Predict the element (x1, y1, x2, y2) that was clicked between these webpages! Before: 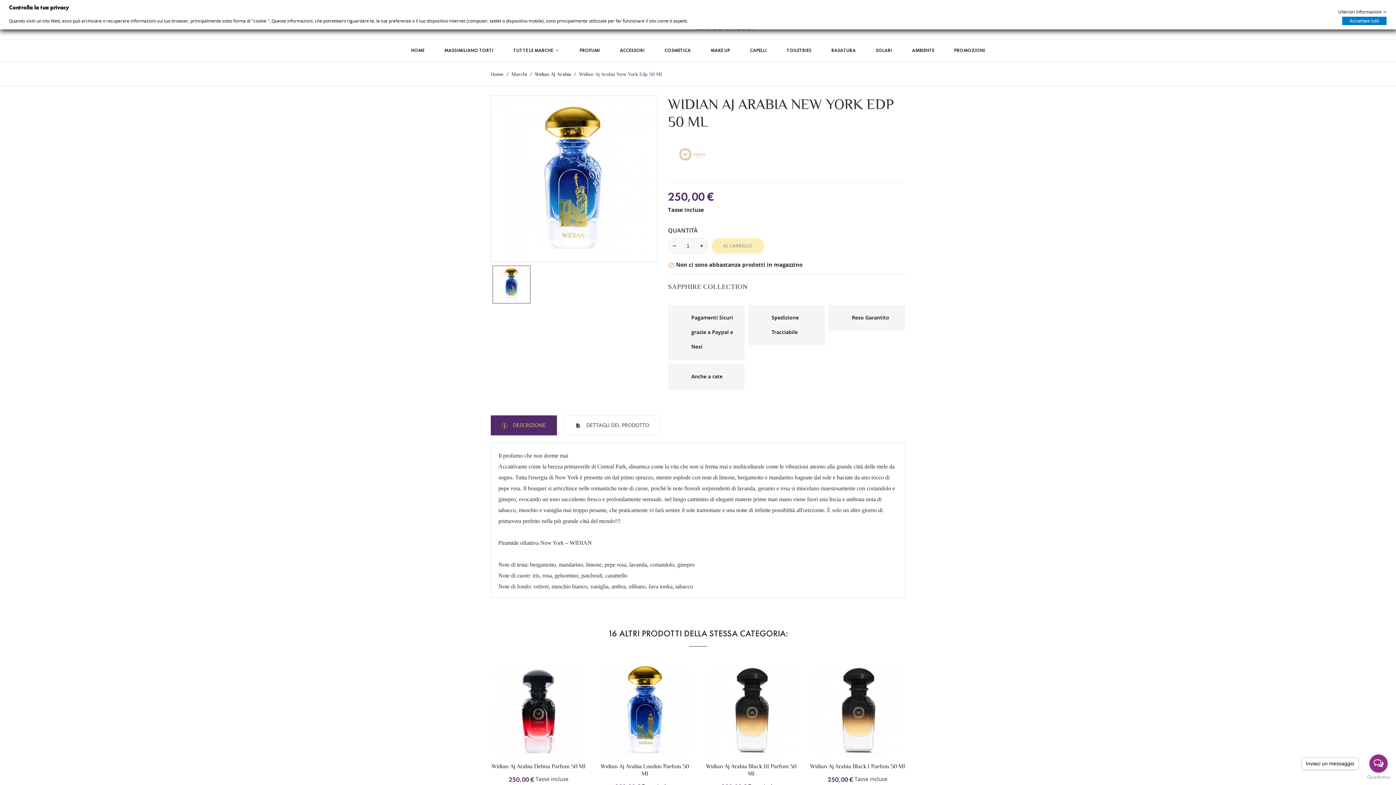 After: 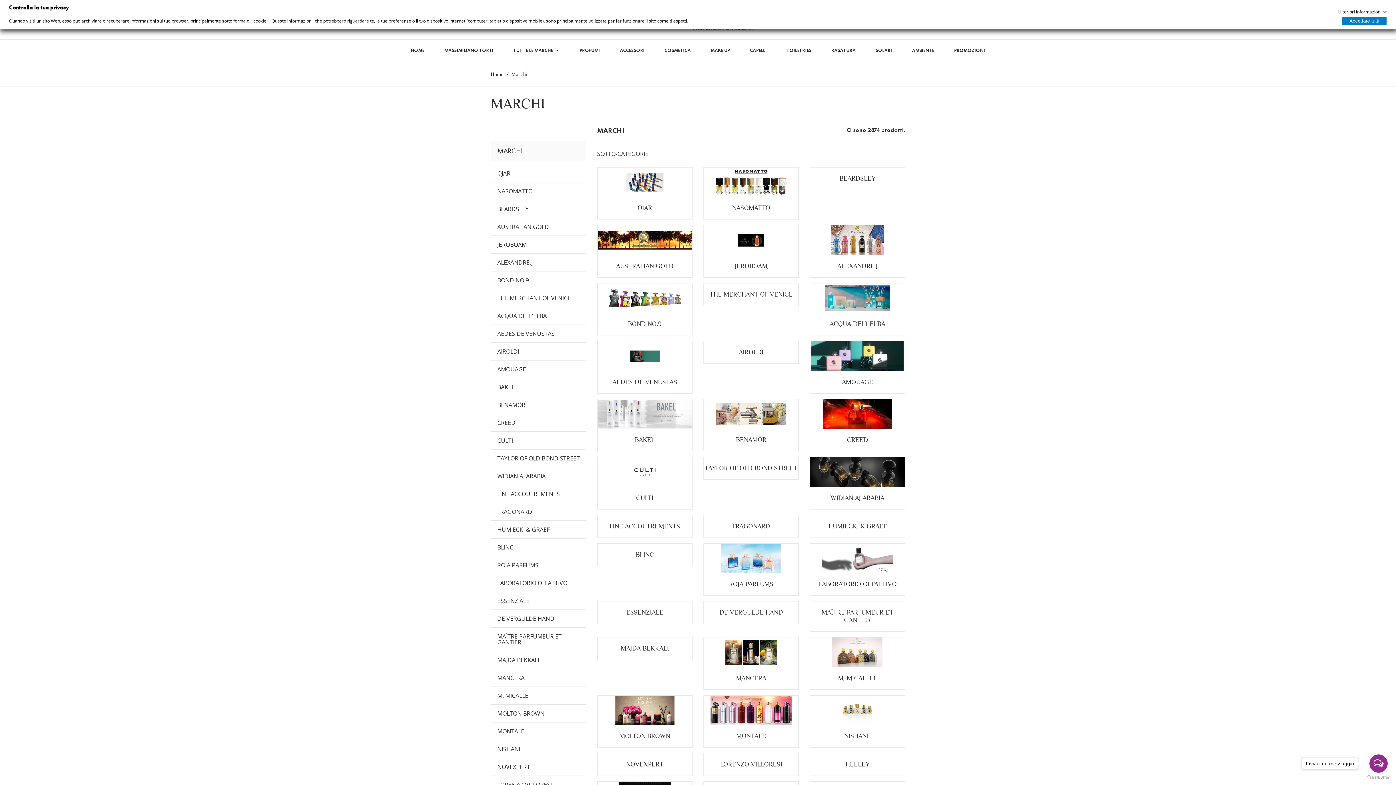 Action: bbox: (511, 71, 528, 77) label: Marchi 